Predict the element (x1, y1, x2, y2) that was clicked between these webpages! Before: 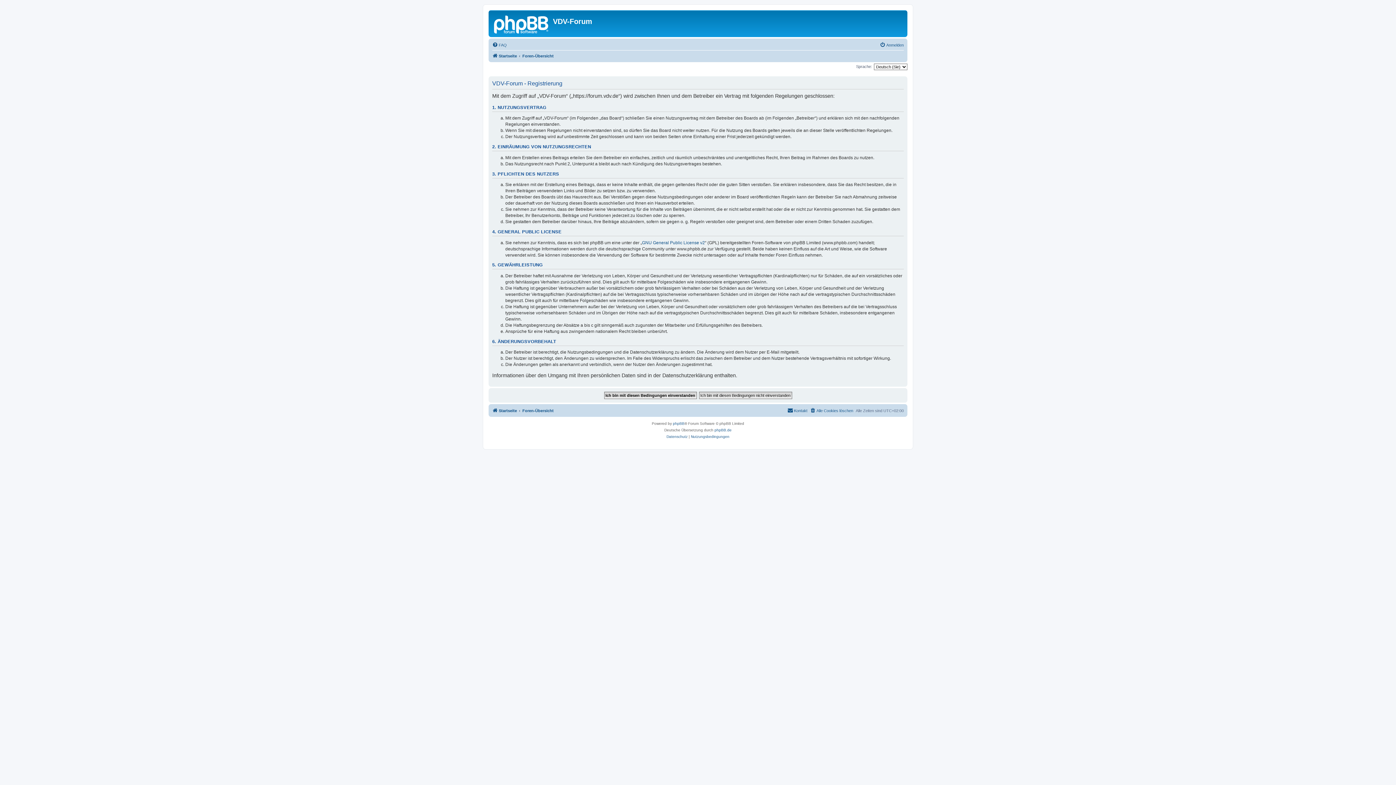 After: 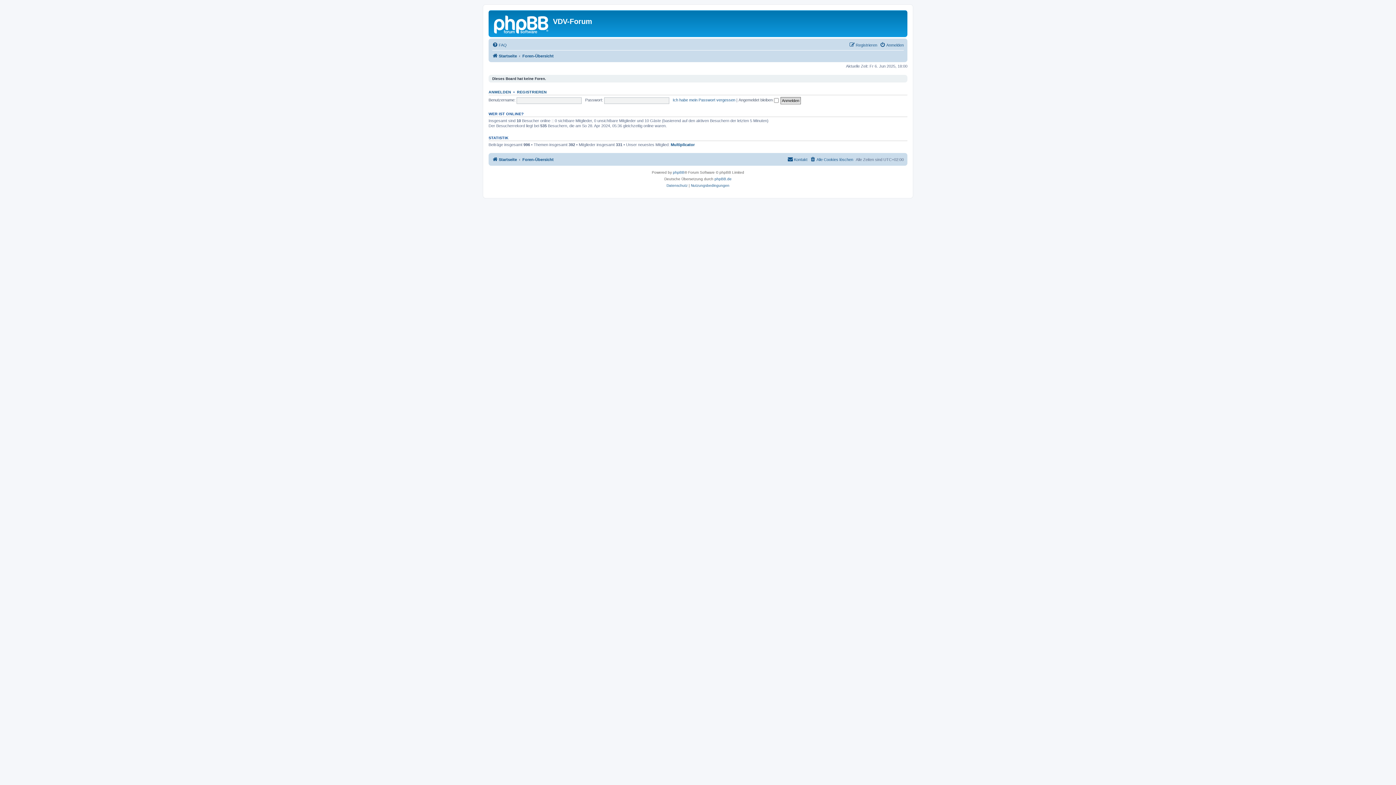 Action: bbox: (490, 12, 553, 35)